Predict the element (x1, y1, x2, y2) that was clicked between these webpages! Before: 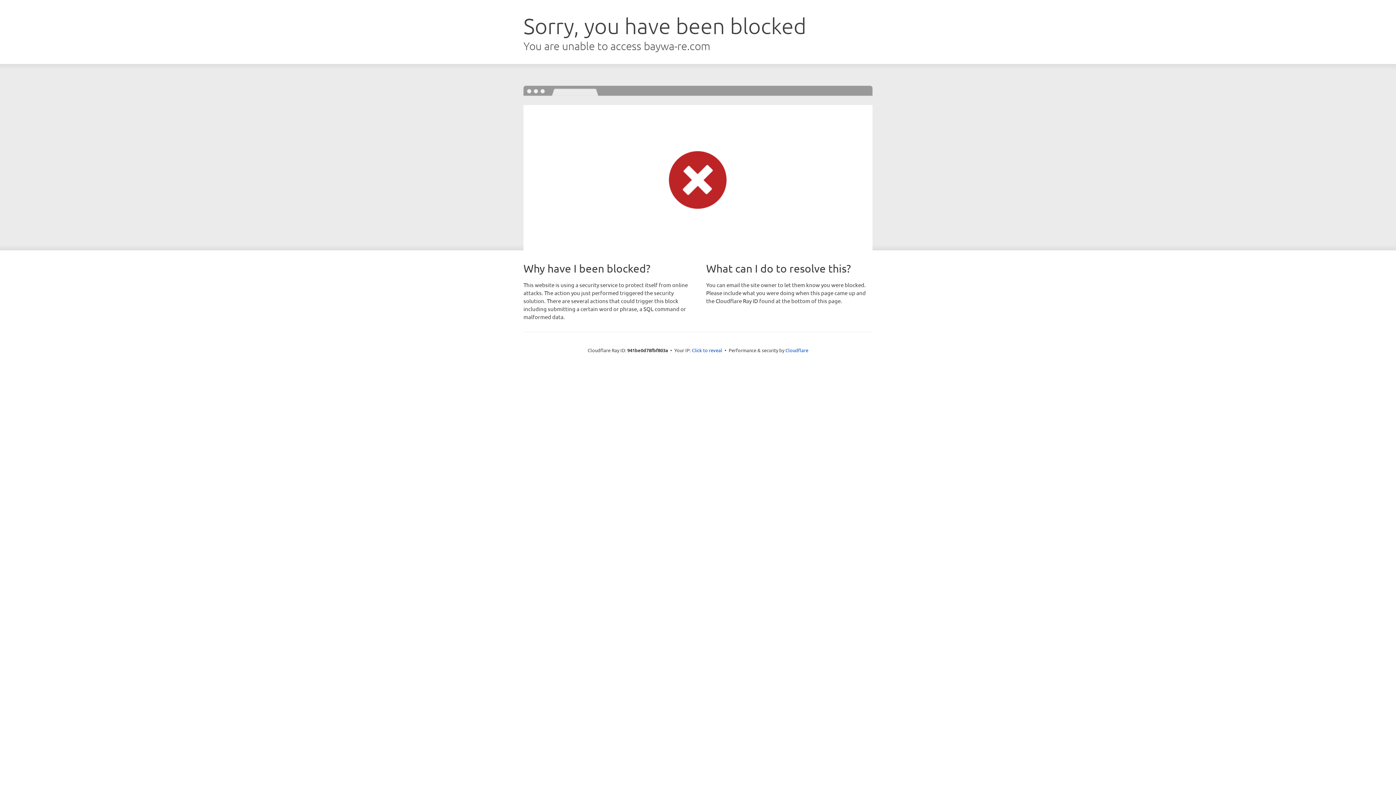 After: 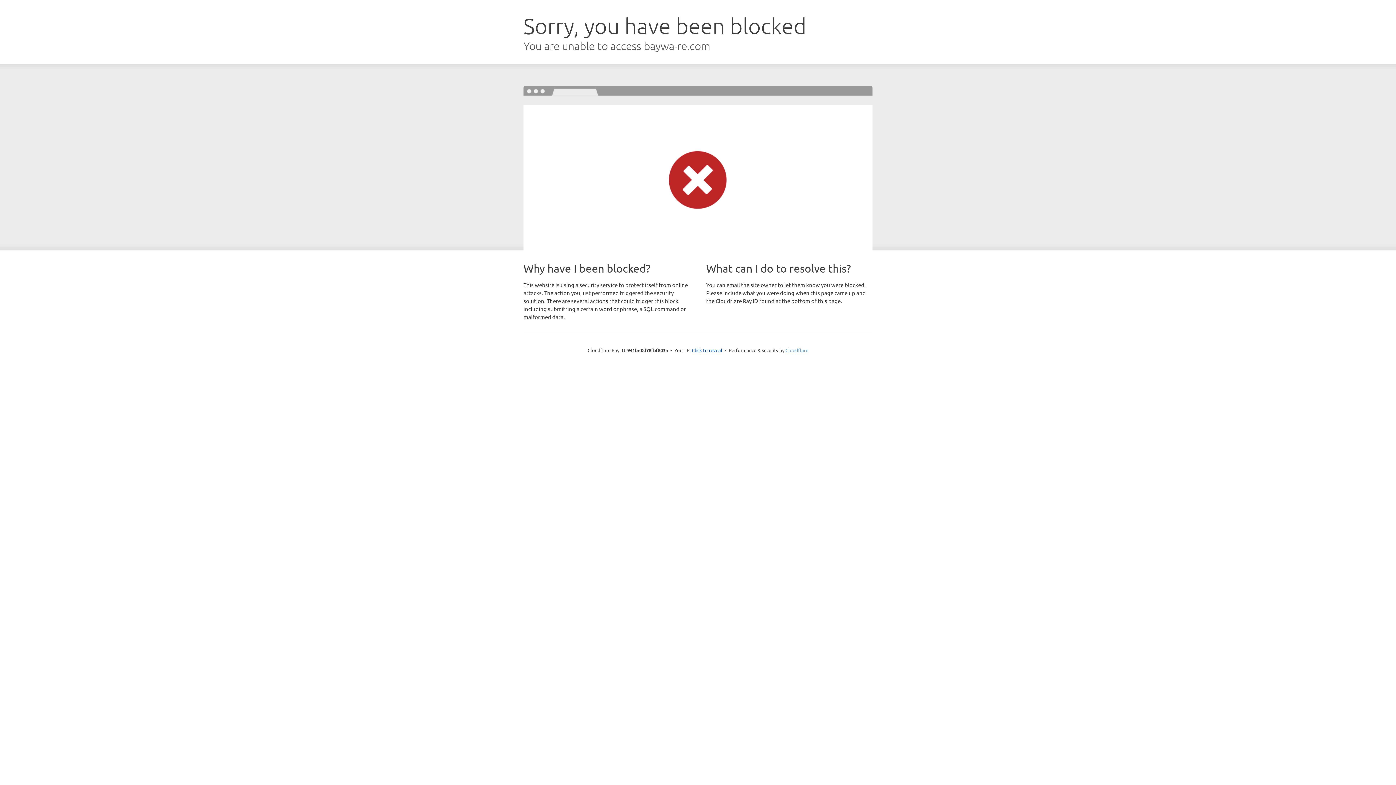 Action: bbox: (785, 347, 808, 353) label: Cloudflare